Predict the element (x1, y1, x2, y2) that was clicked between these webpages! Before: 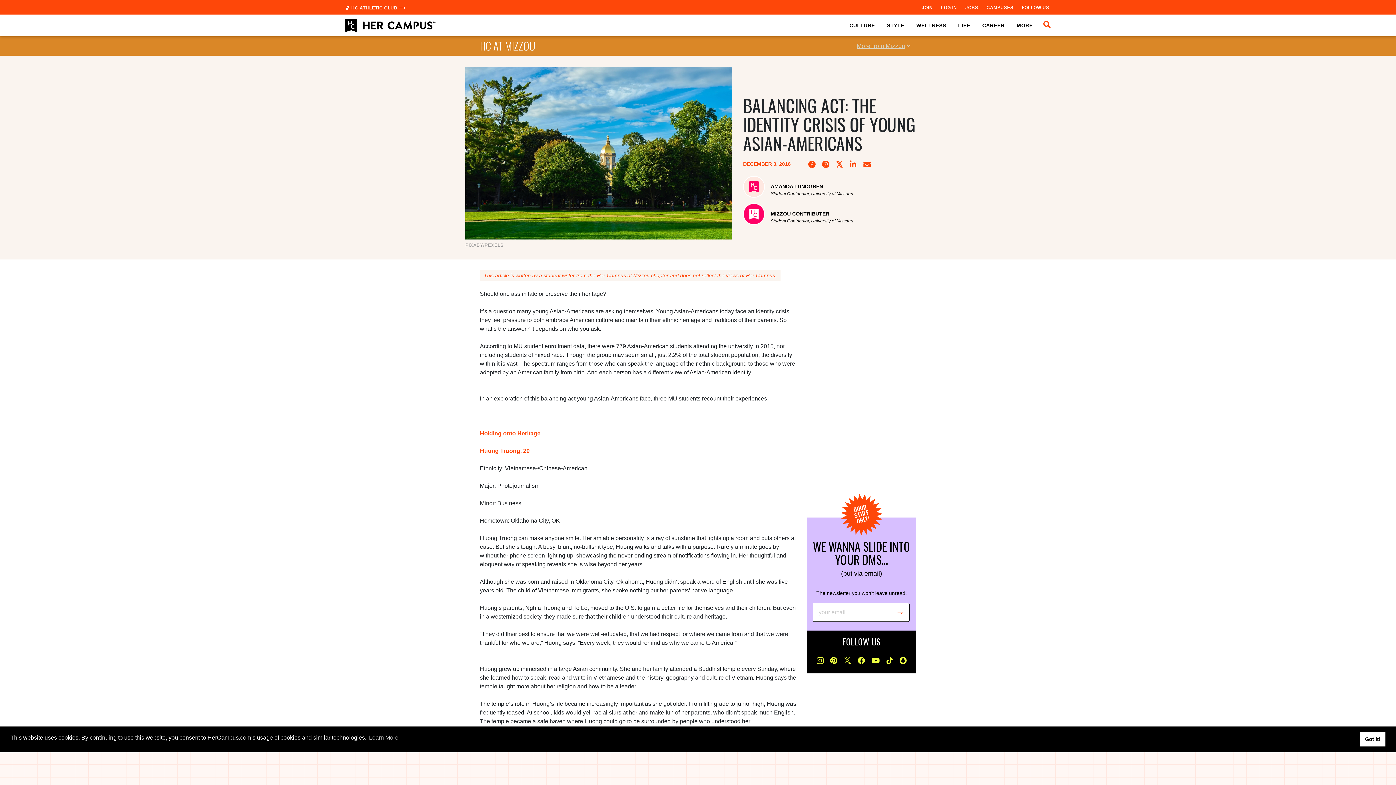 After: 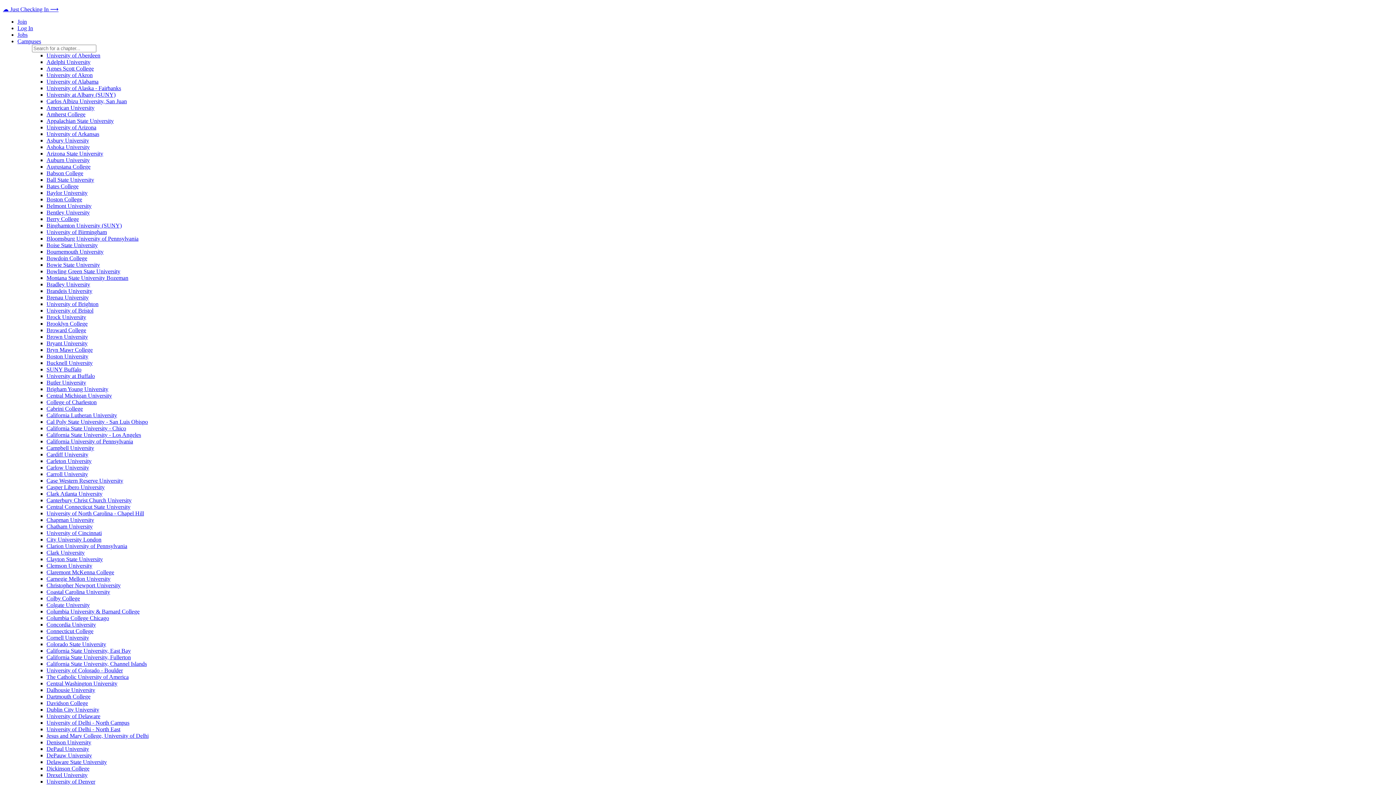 Action: bbox: (1020, 0, 1050, 14) label: FOLLOW US